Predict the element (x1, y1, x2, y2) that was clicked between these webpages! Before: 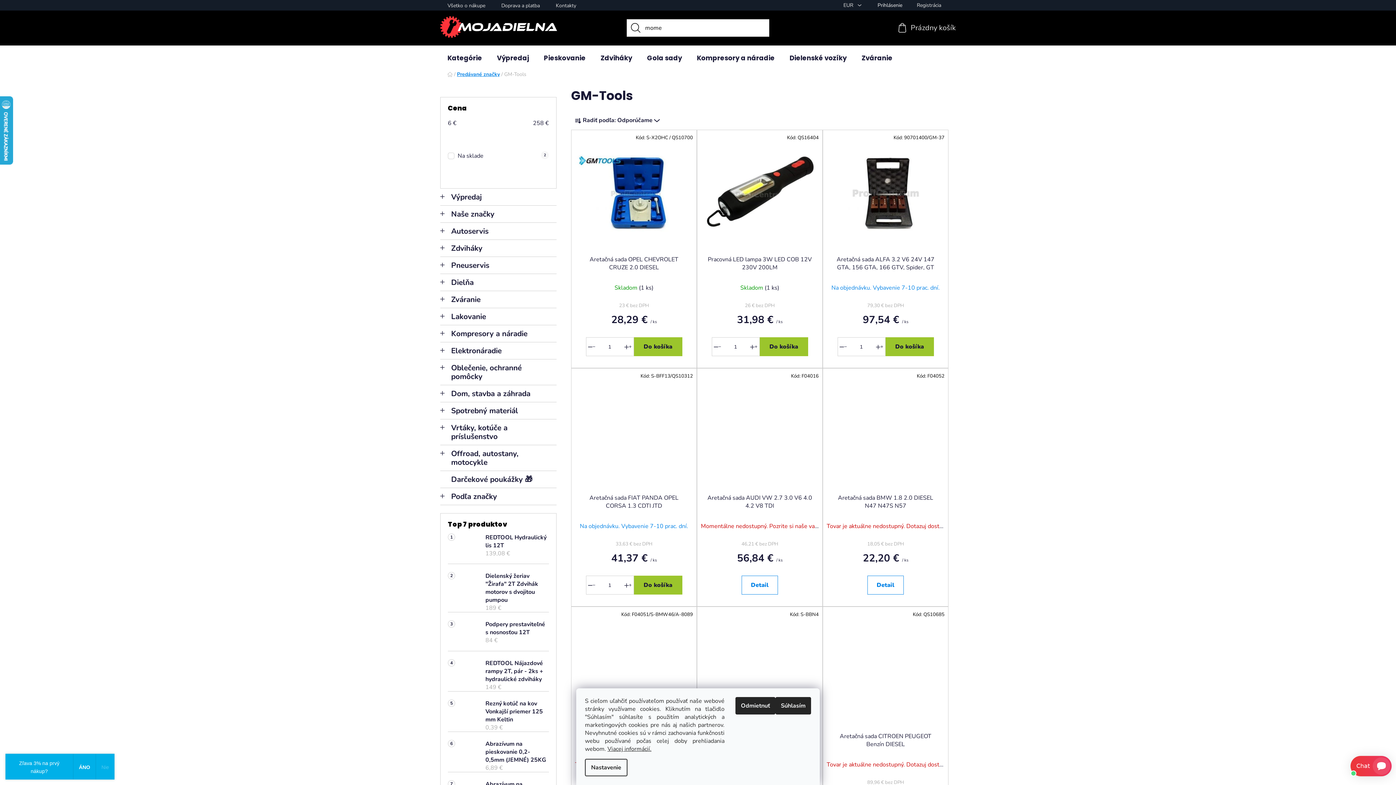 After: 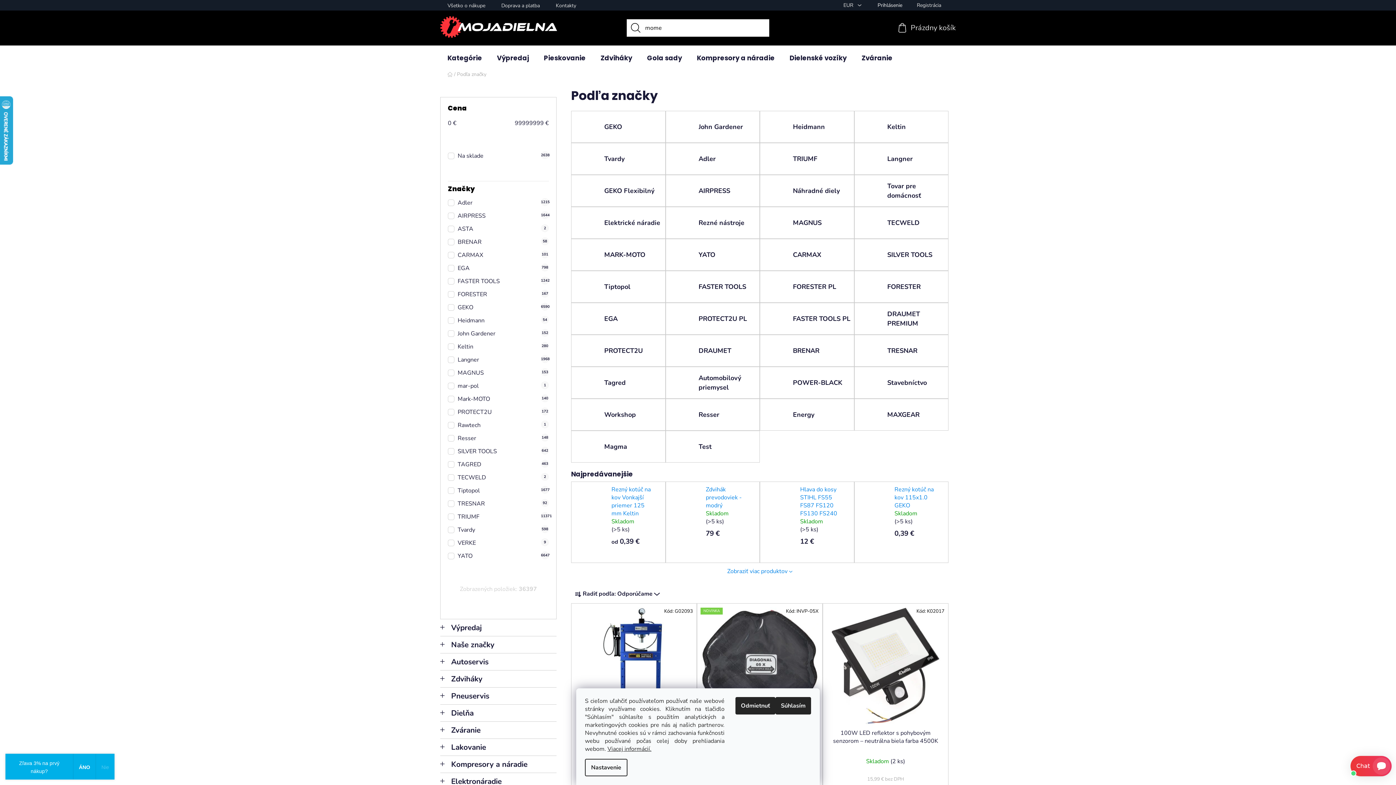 Action: bbox: (440, 488, 556, 505) label: Podľa značky
 